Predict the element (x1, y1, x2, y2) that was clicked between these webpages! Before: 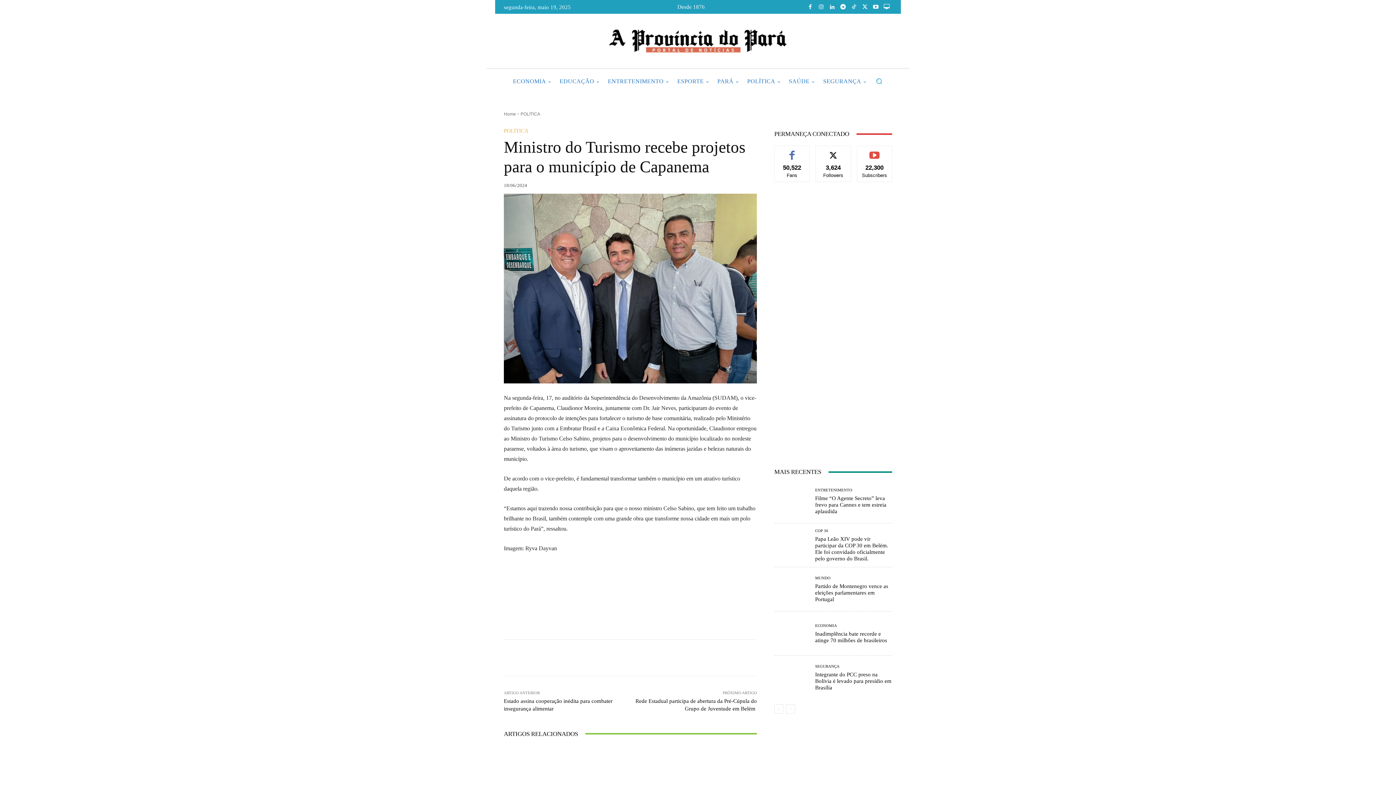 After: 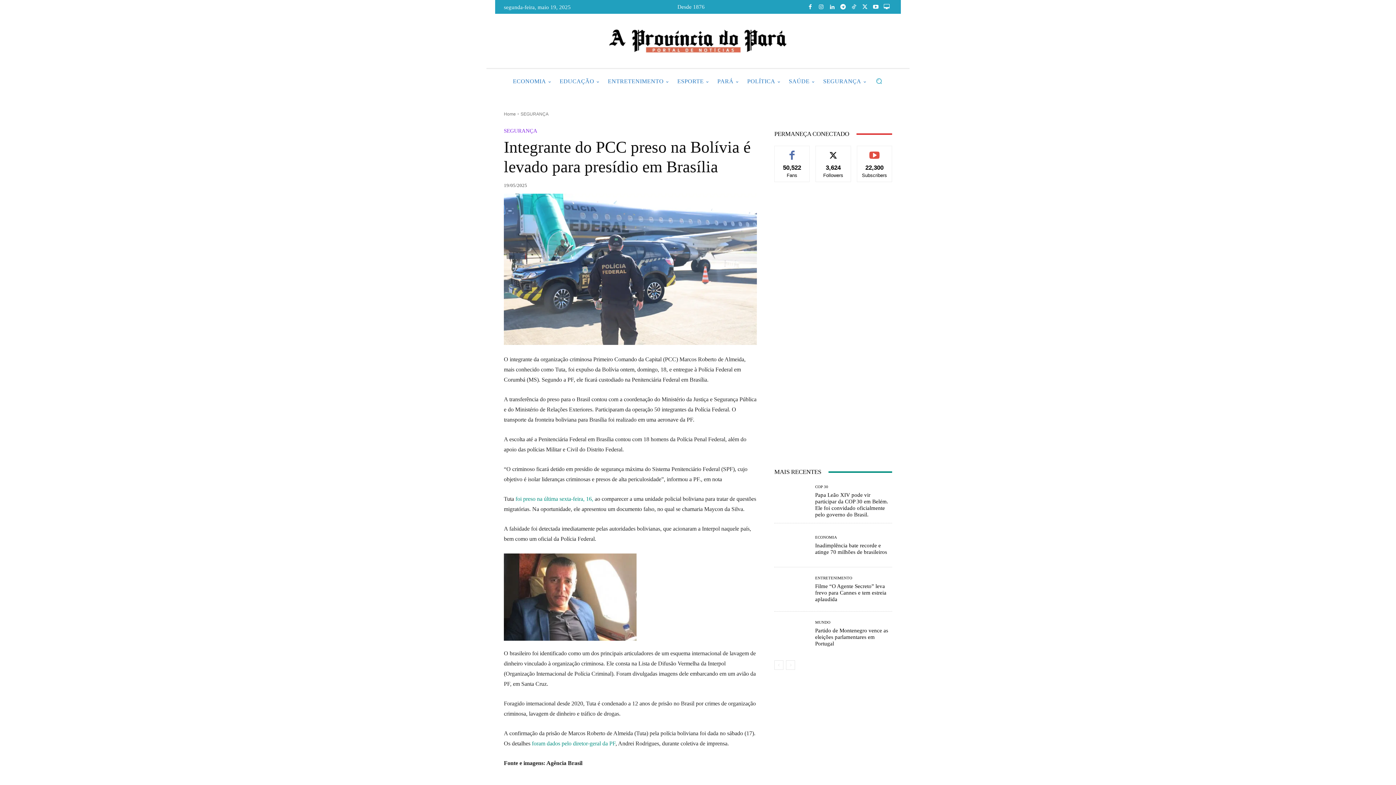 Action: bbox: (774, 660, 809, 695)